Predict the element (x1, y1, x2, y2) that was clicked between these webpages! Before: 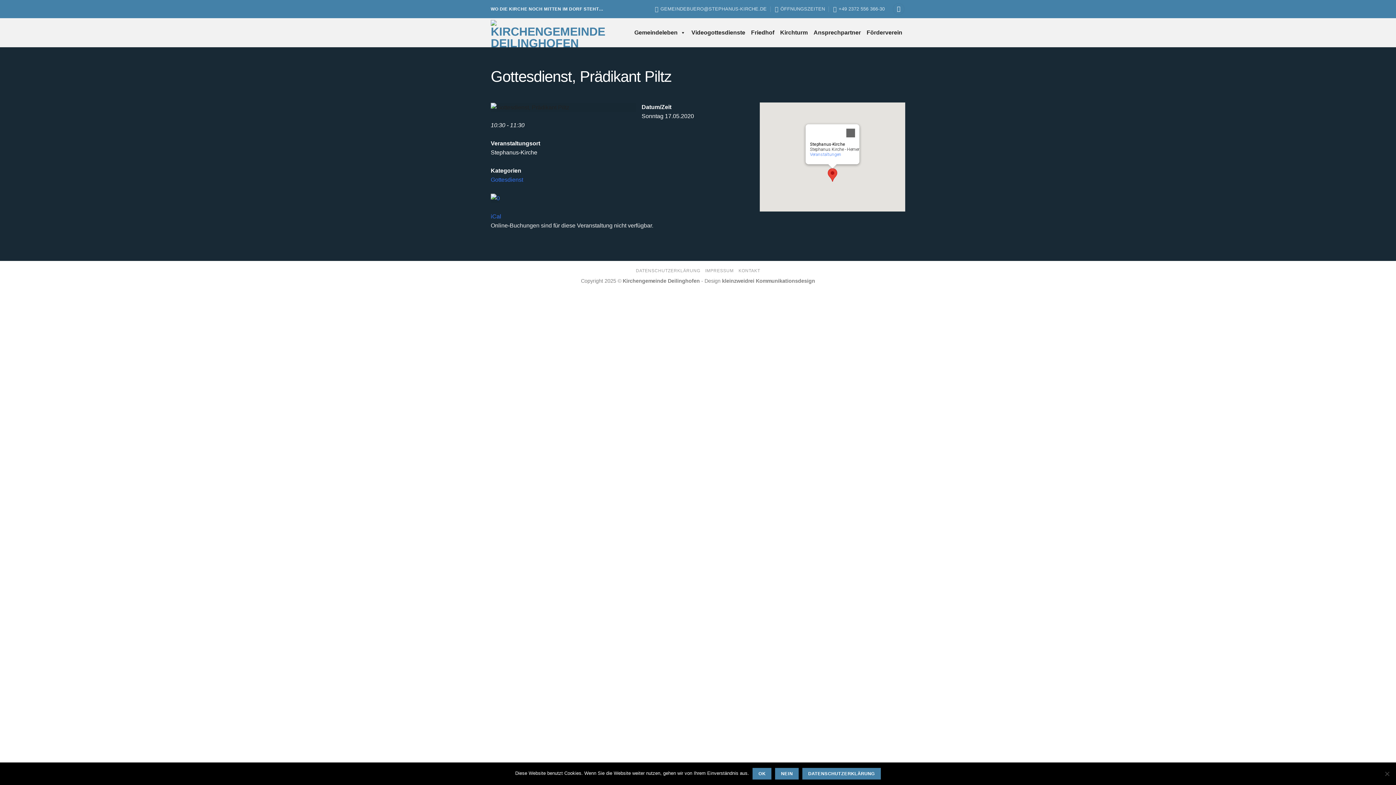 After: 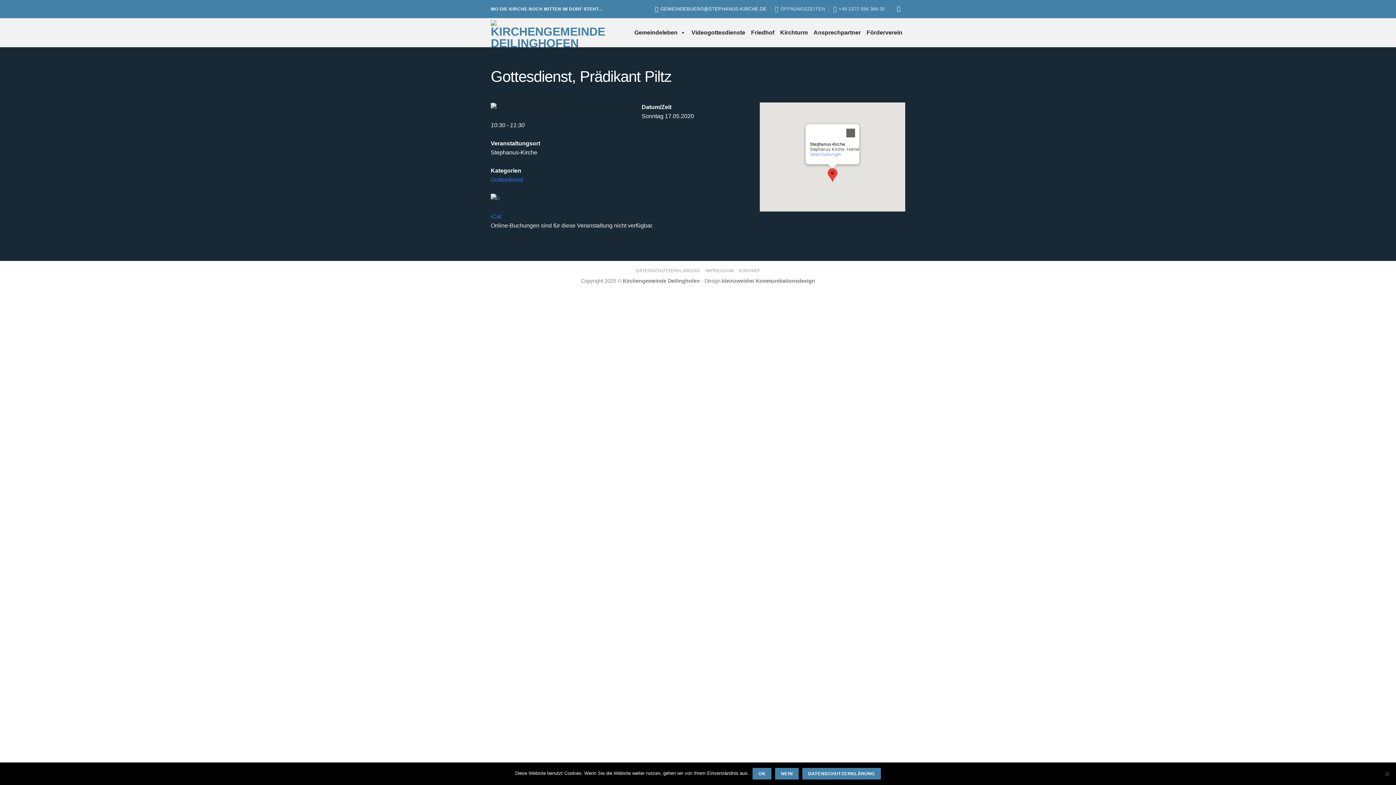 Action: label: GEMEINDEBUERO@STEPHANUS-KIRCHE.DE bbox: (655, 3, 766, 14)